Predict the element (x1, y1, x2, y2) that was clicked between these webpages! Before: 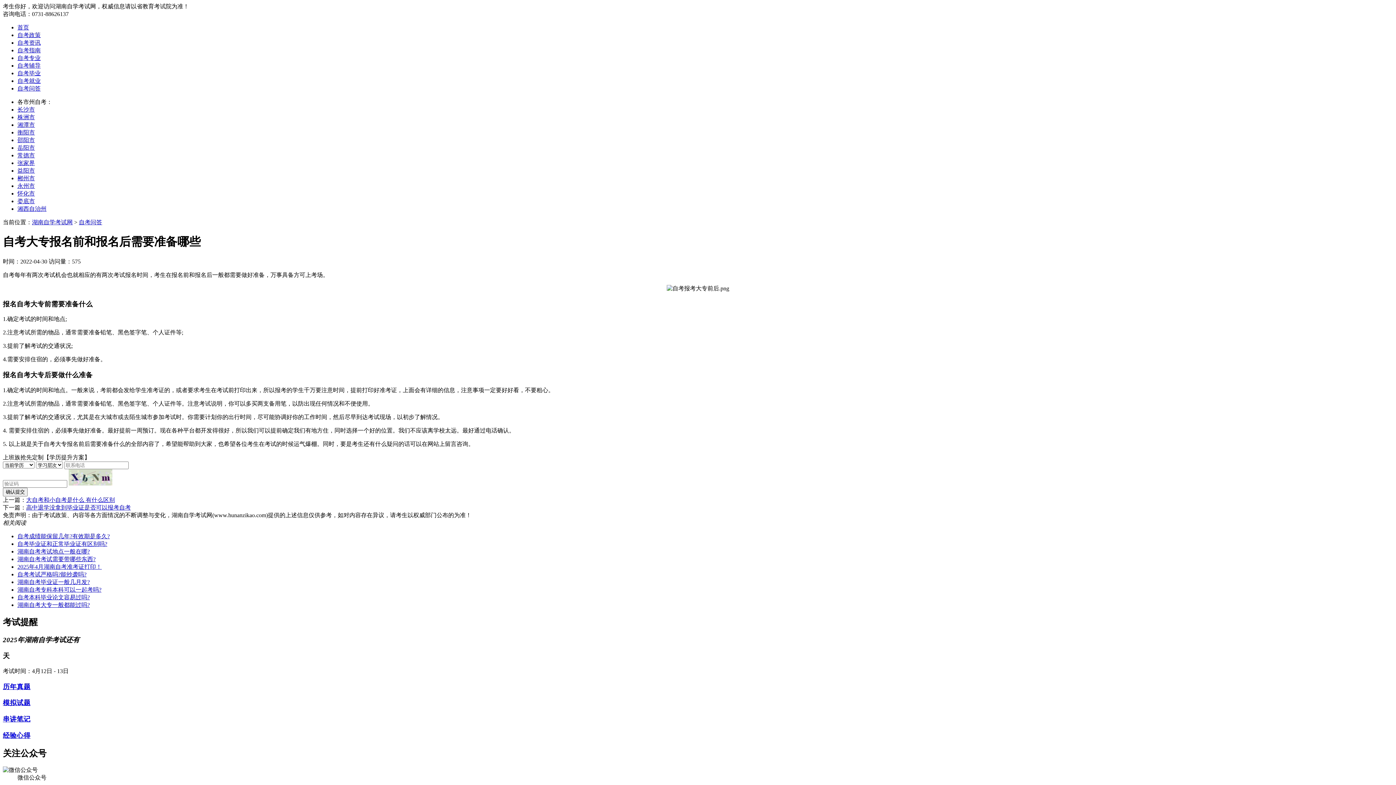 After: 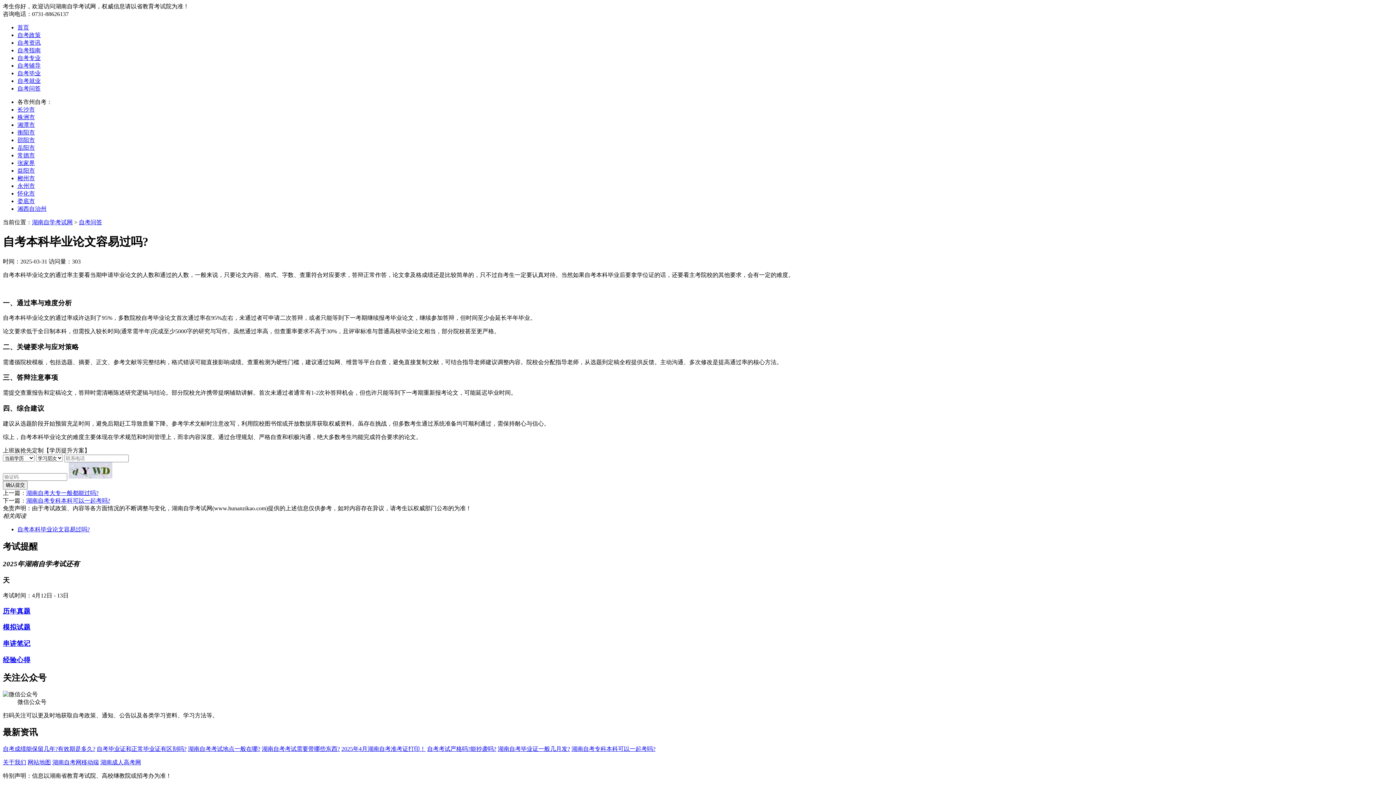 Action: bbox: (17, 594, 89, 600) label: 自考本科毕业论文容易过吗?